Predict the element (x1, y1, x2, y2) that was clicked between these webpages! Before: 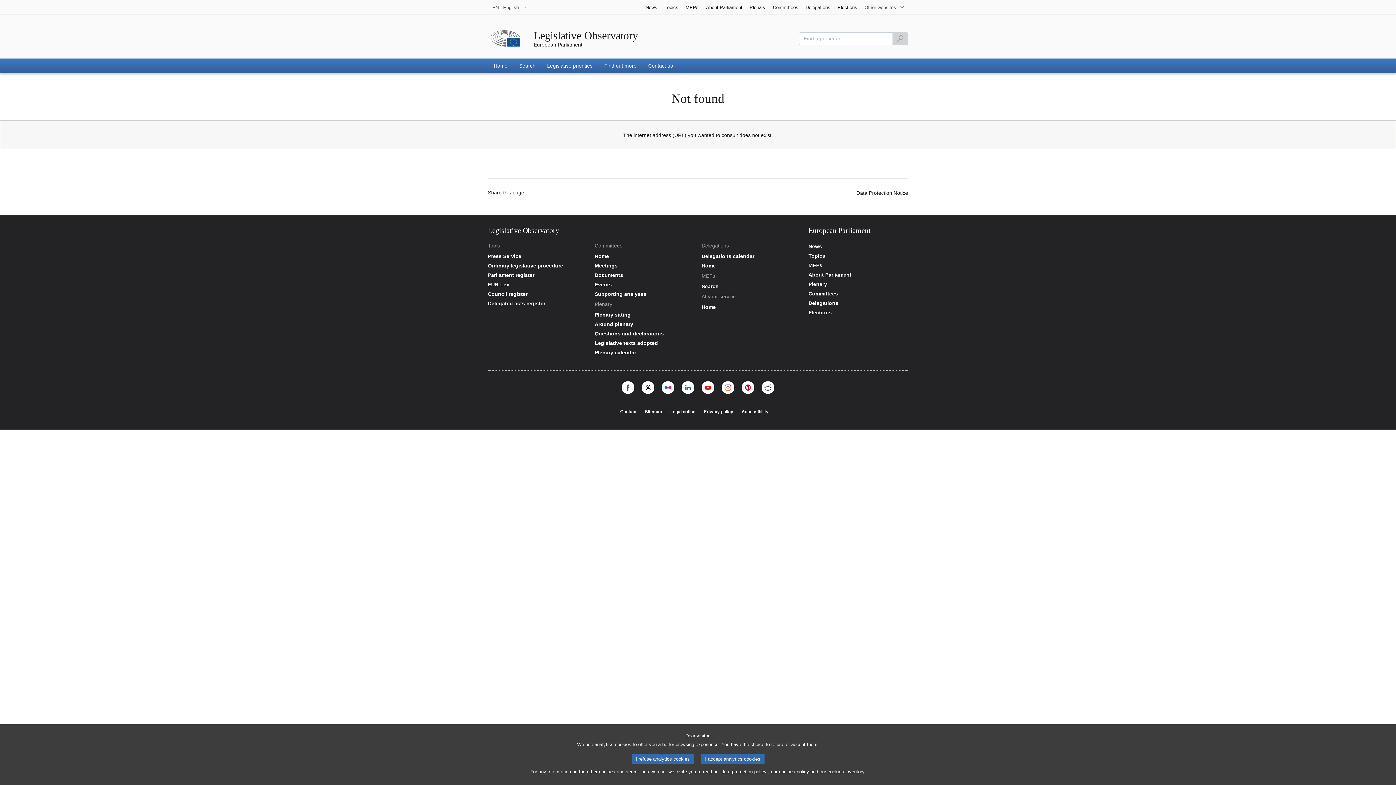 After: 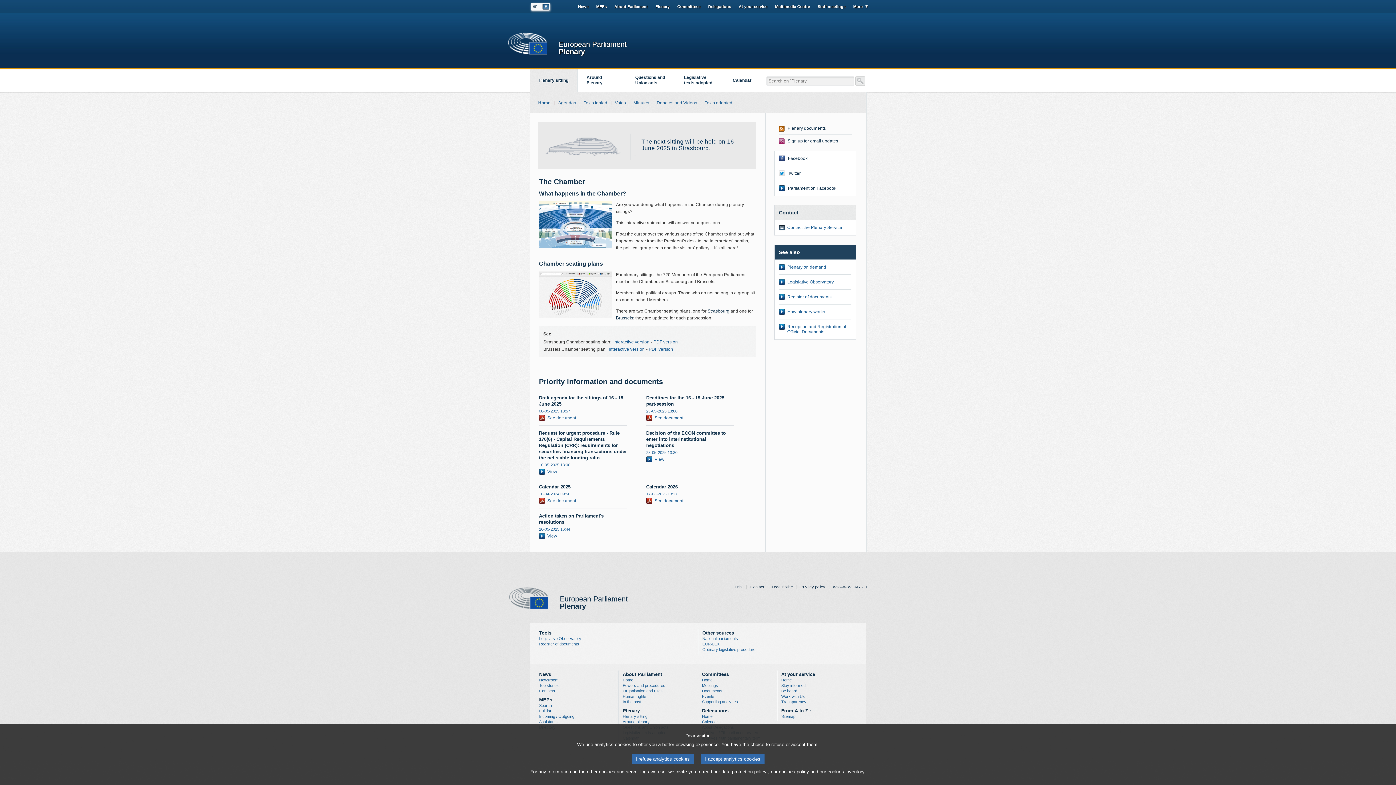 Action: bbox: (746, 0, 769, 14) label: Plenary